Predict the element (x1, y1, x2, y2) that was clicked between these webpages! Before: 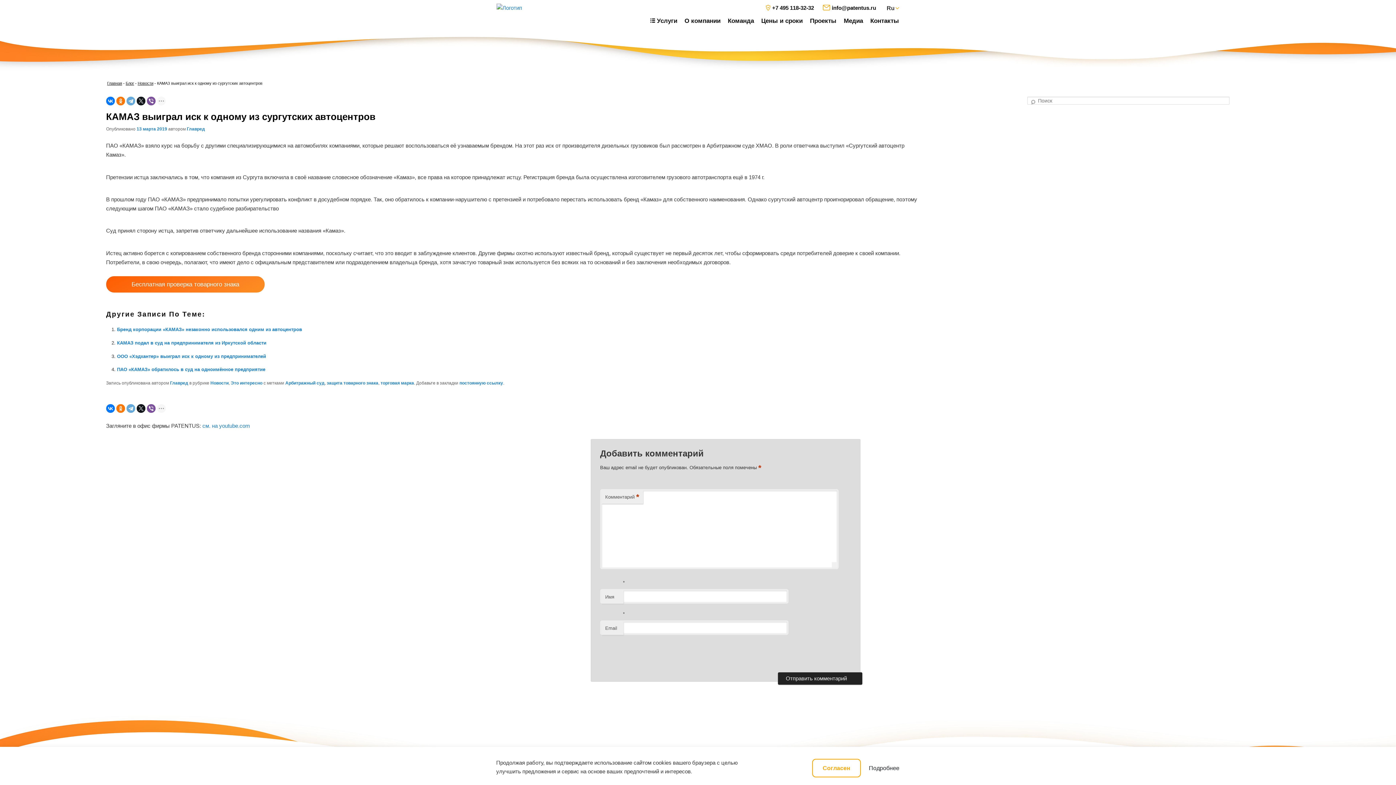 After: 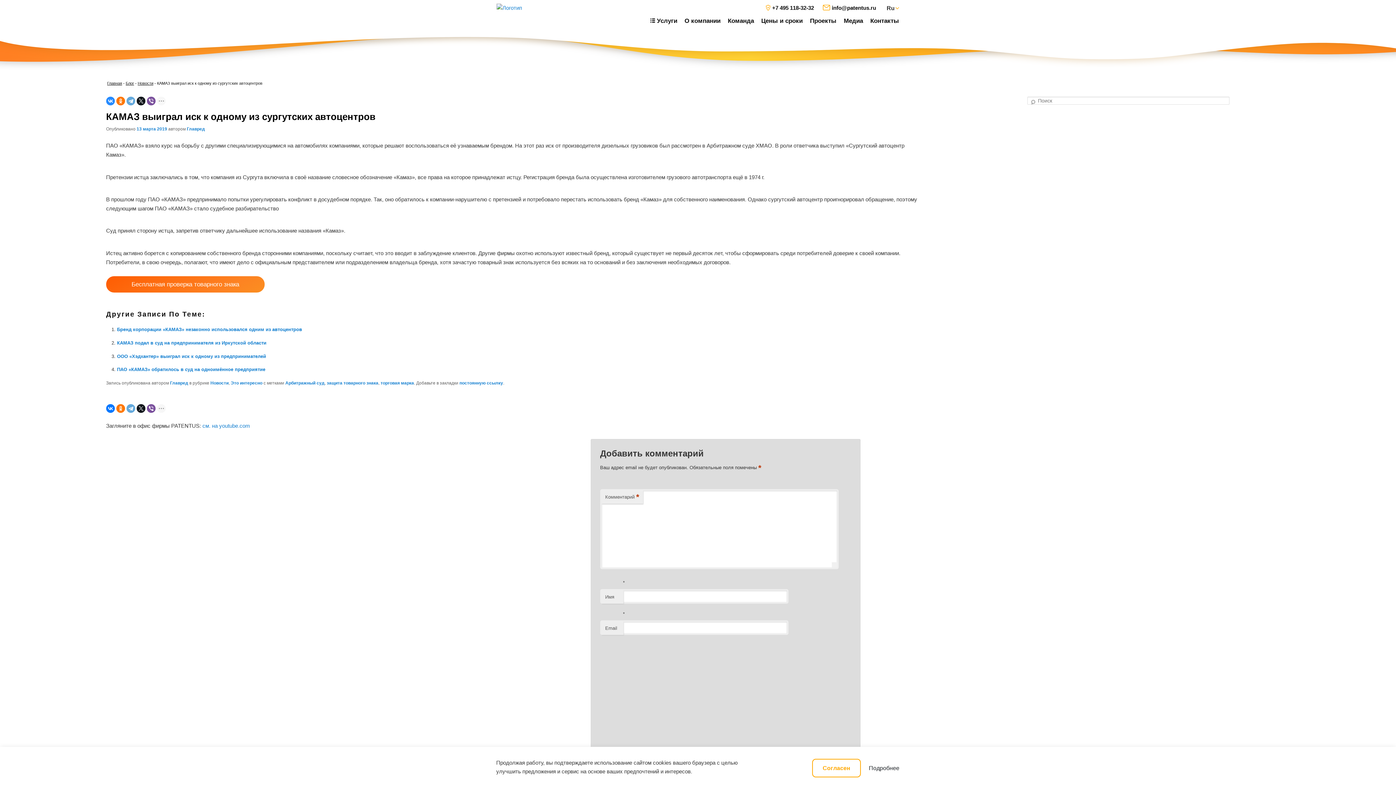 Action: bbox: (106, 96, 114, 105)